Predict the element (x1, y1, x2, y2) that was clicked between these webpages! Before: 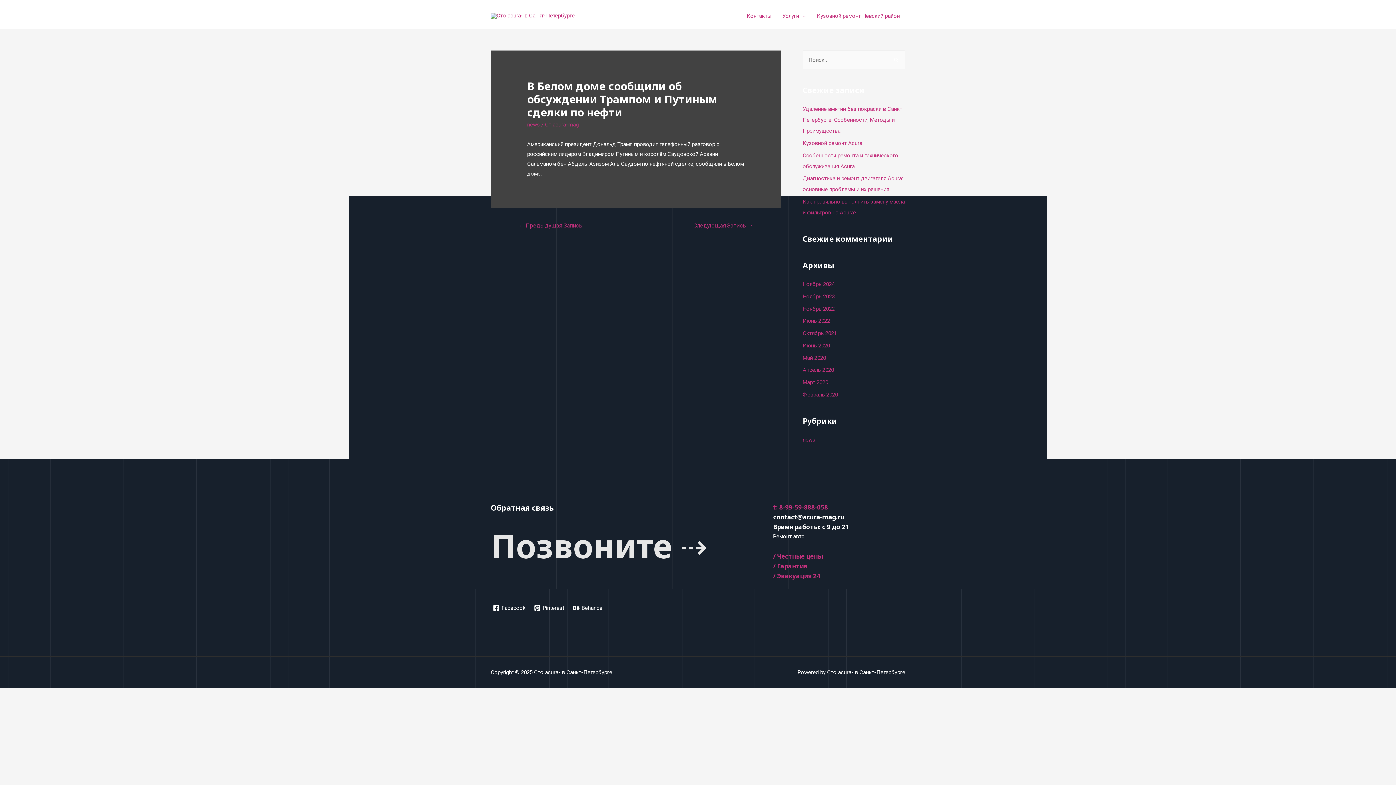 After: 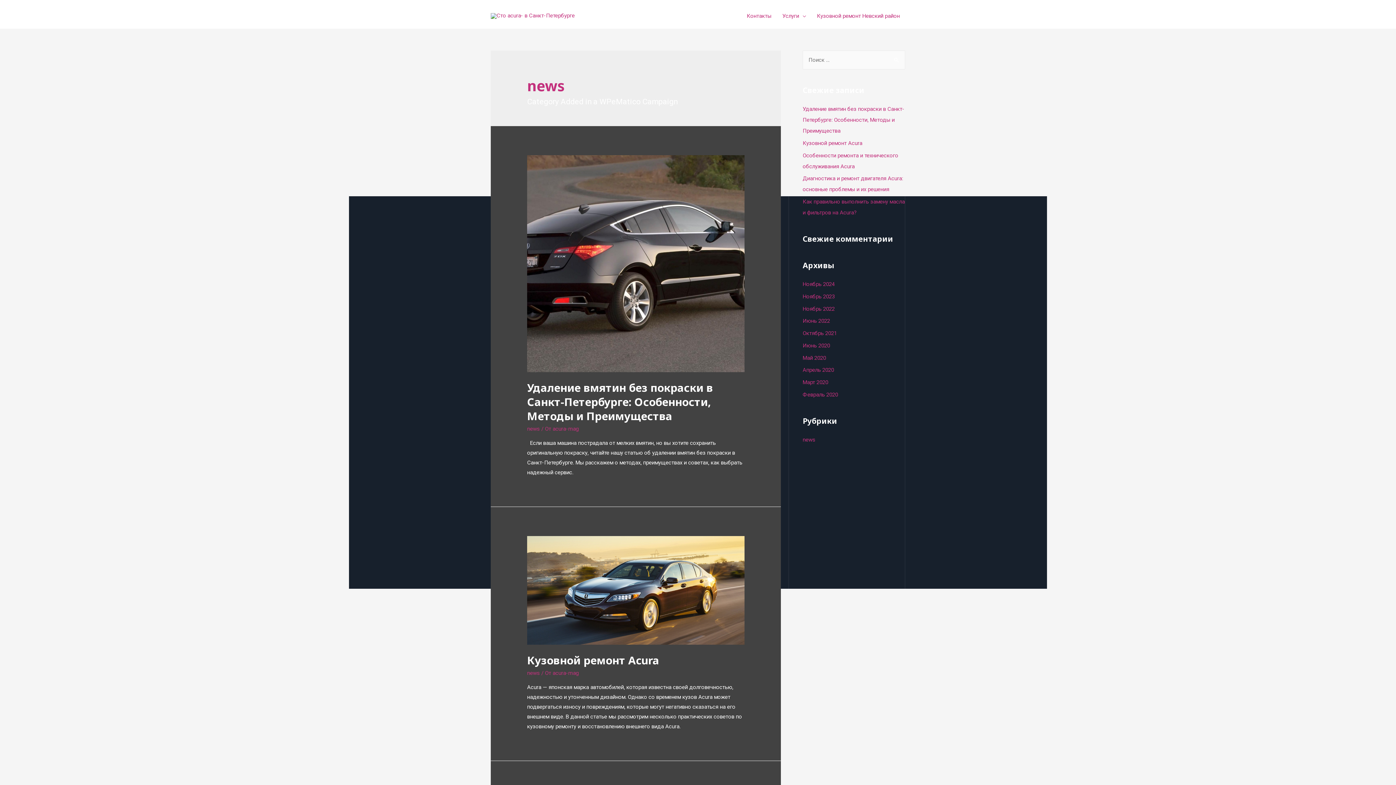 Action: bbox: (527, 121, 540, 128) label: news